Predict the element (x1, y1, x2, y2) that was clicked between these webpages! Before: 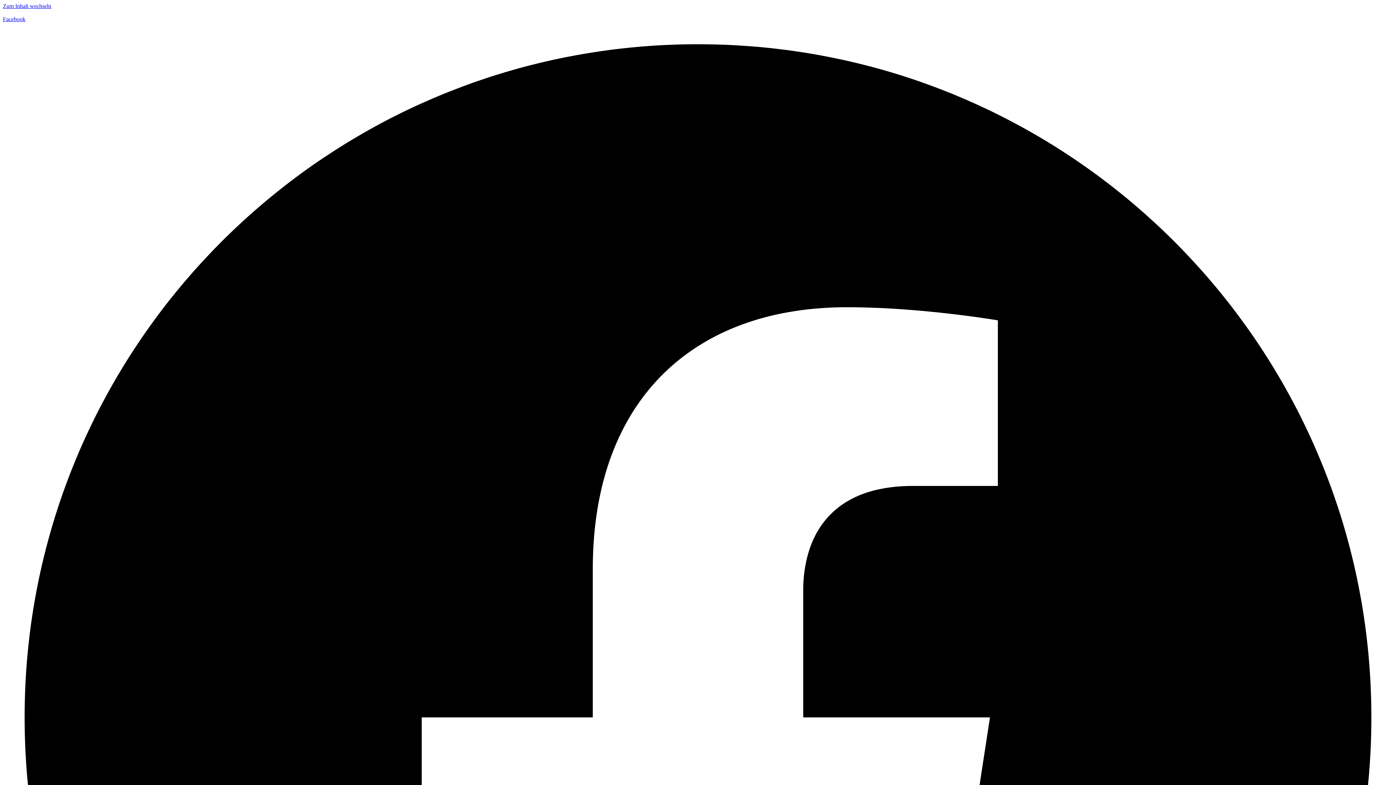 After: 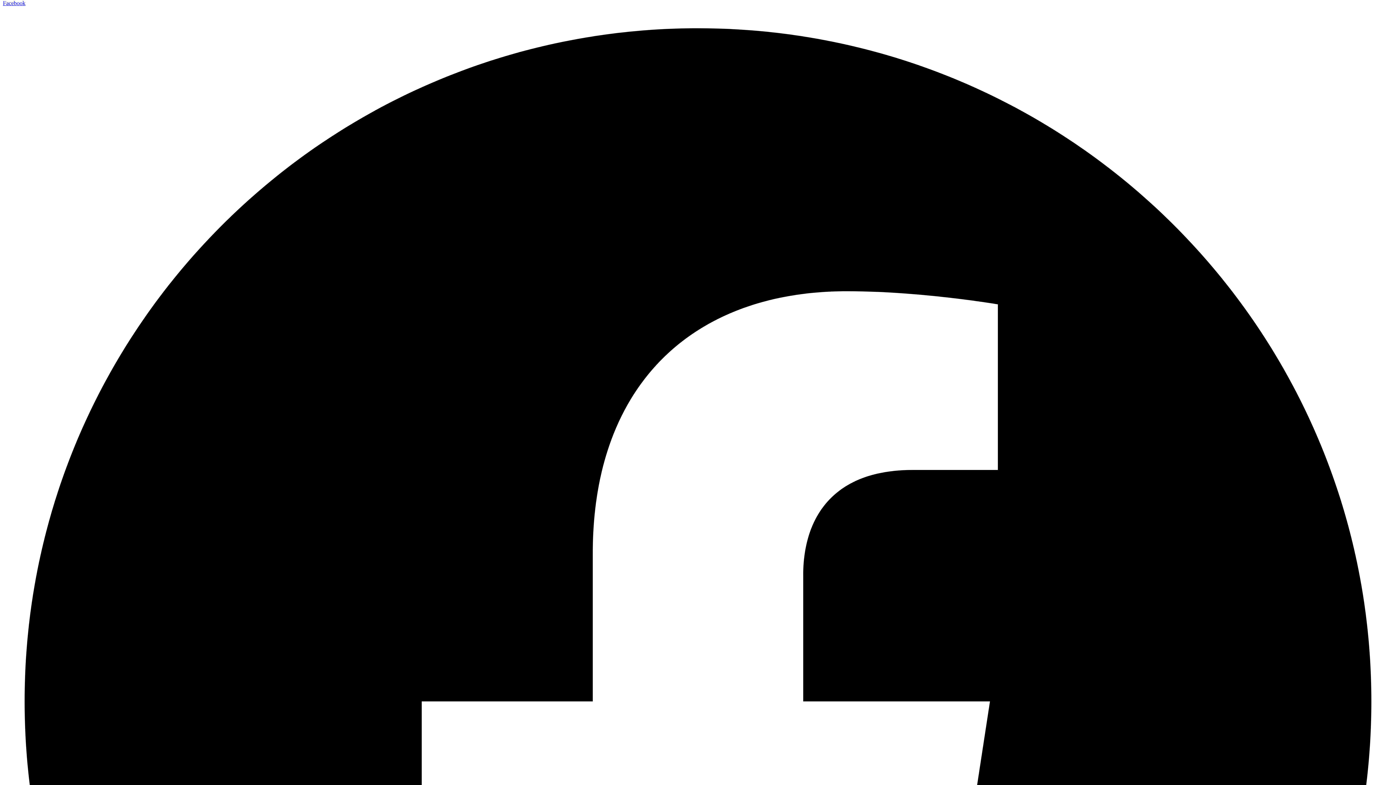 Action: label: Facebook   bbox: (2, 16, 1393, 1414)